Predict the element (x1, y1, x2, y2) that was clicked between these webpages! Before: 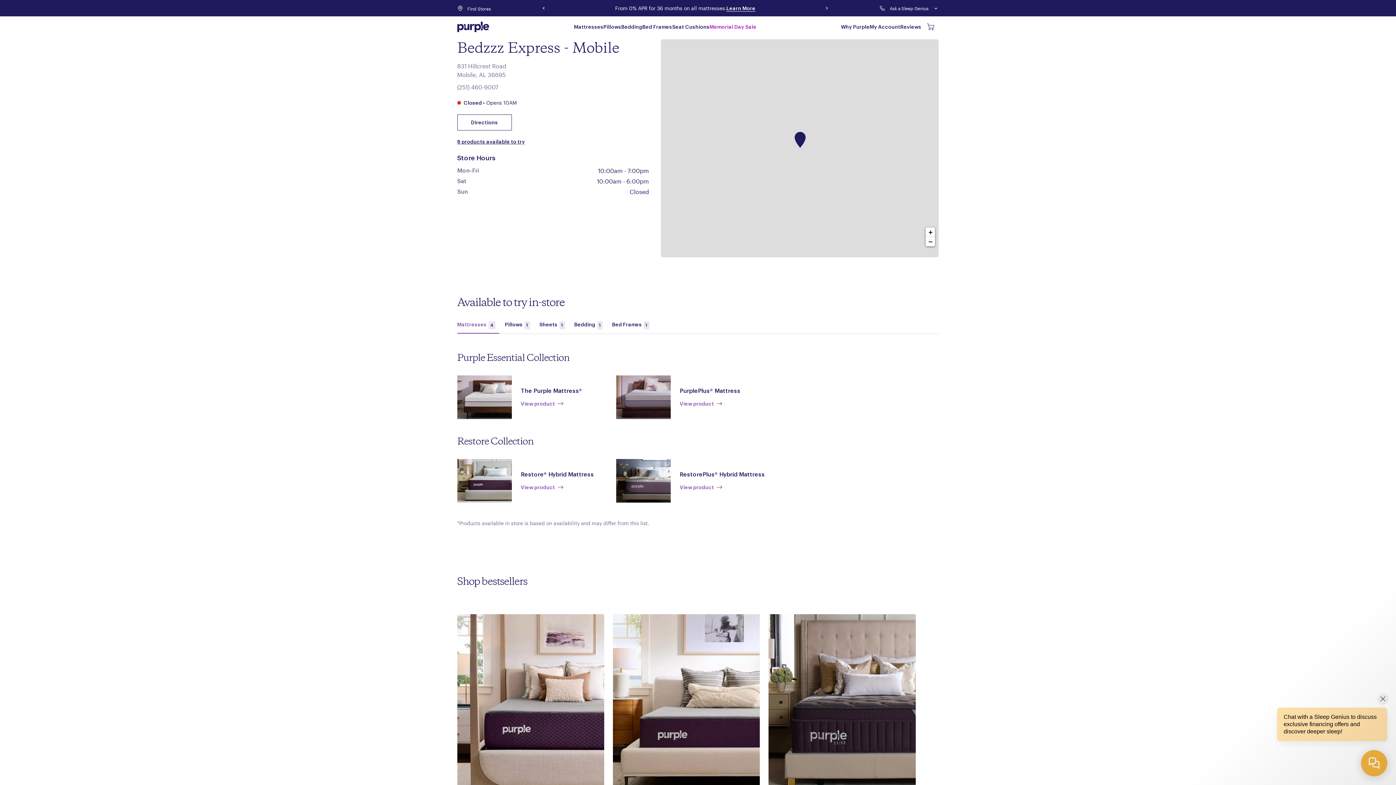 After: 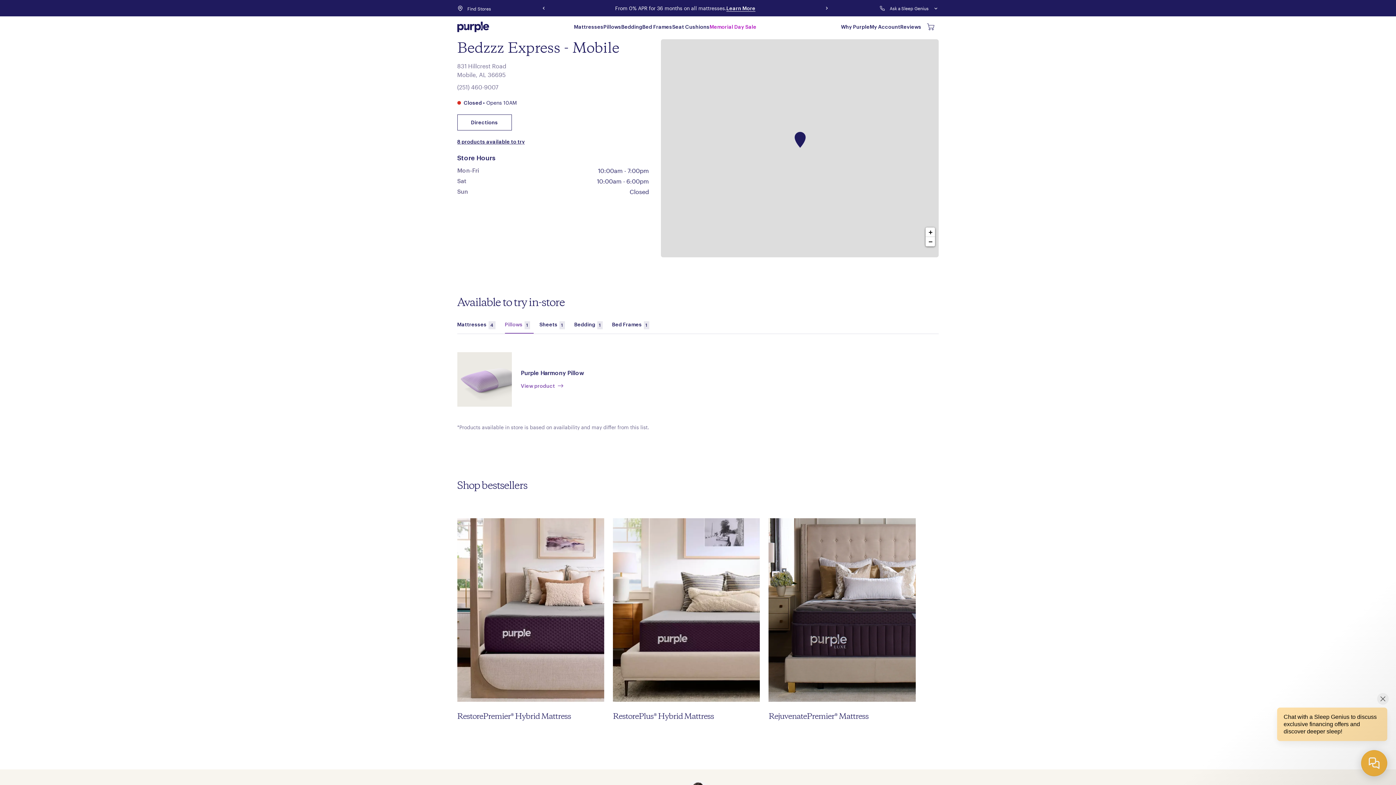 Action: label: Pillows
1 bbox: (504, 321, 533, 329)